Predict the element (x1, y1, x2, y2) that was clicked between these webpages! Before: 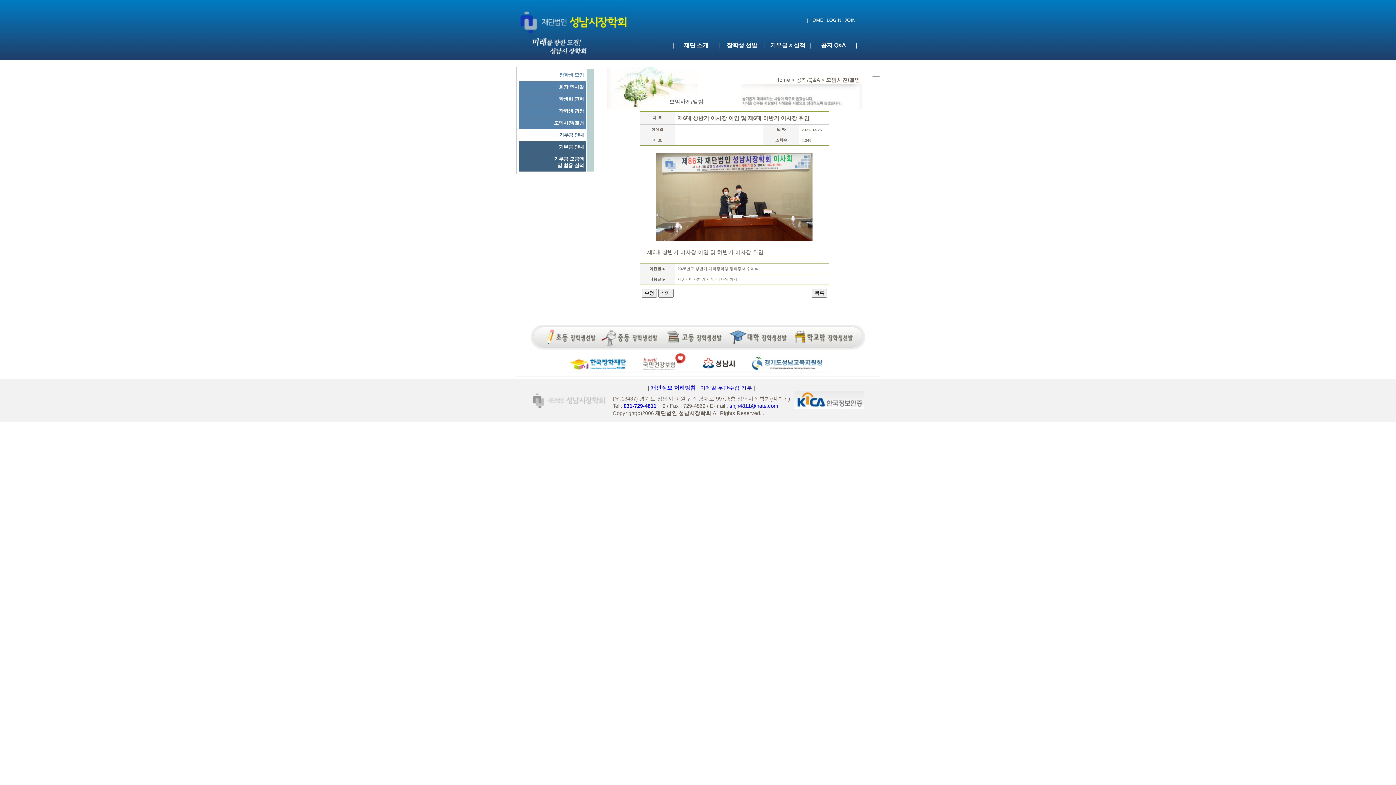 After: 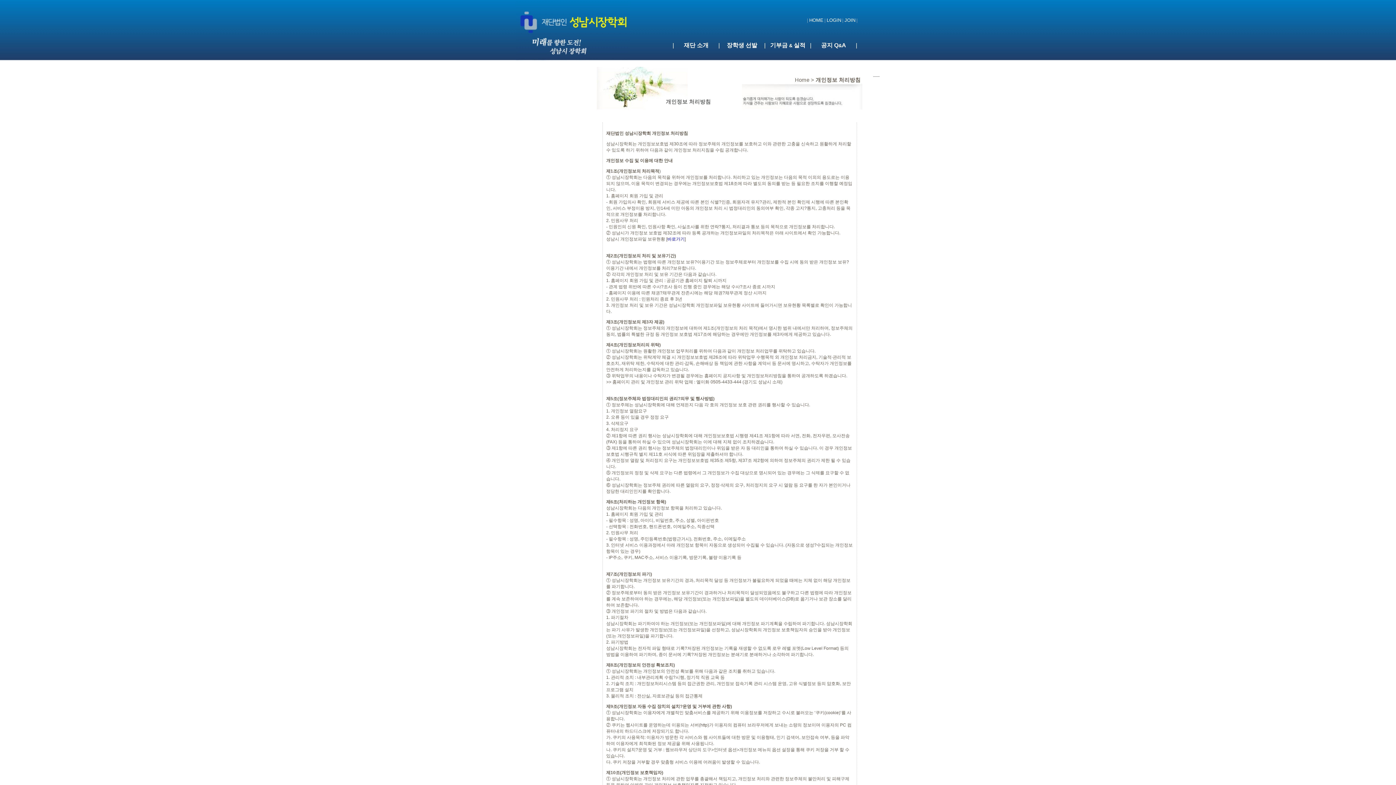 Action: label: 개인정보 처리방침 bbox: (650, 385, 696, 390)